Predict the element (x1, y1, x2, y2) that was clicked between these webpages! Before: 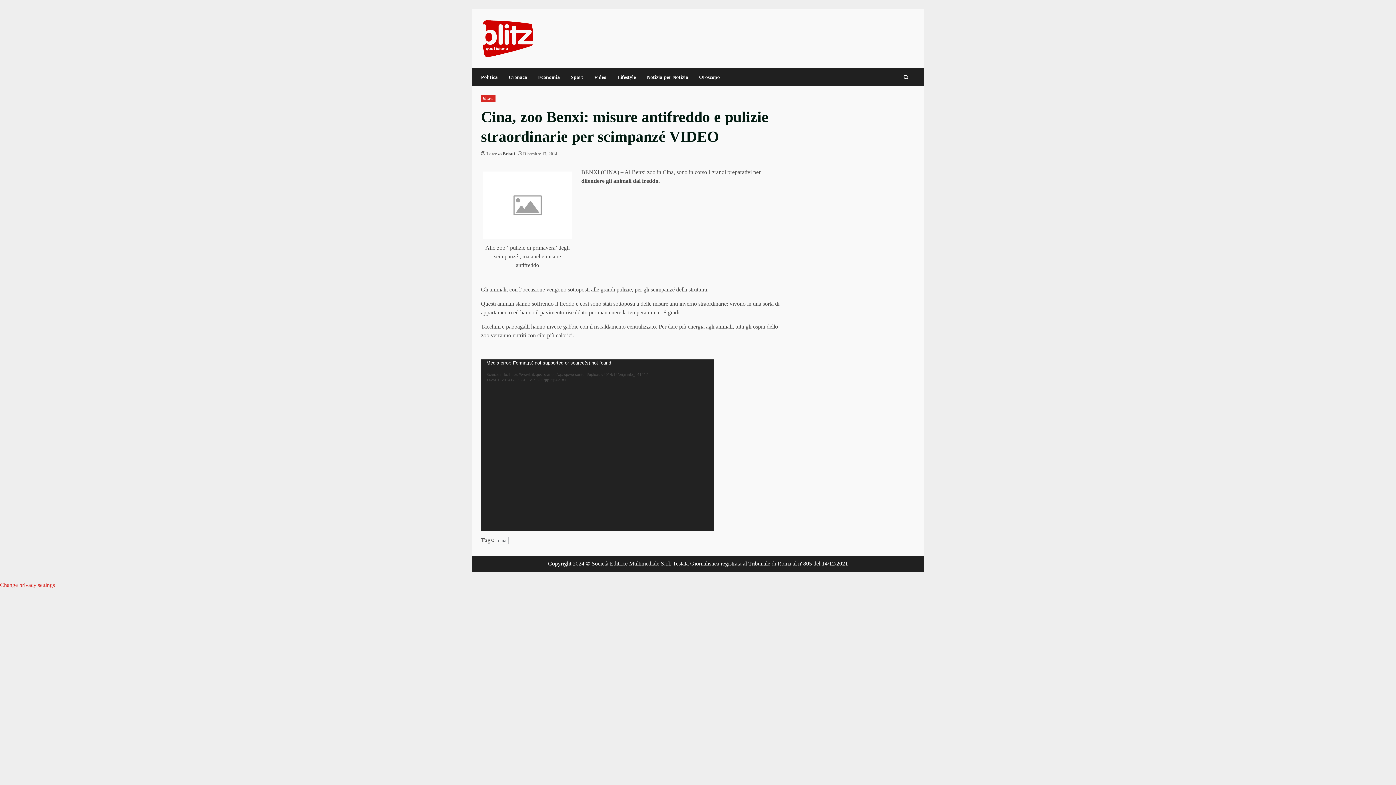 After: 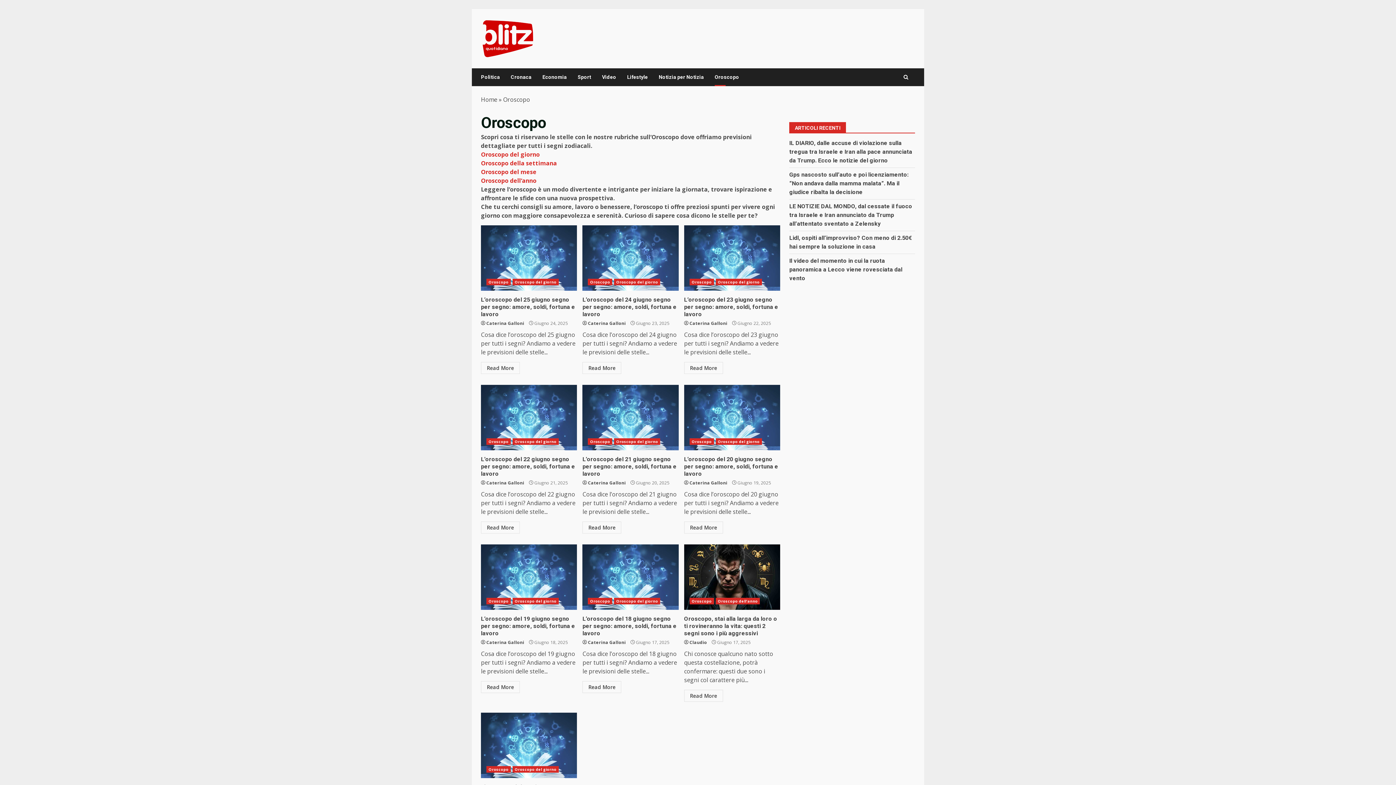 Action: label: Oroscopo bbox: (693, 68, 720, 86)